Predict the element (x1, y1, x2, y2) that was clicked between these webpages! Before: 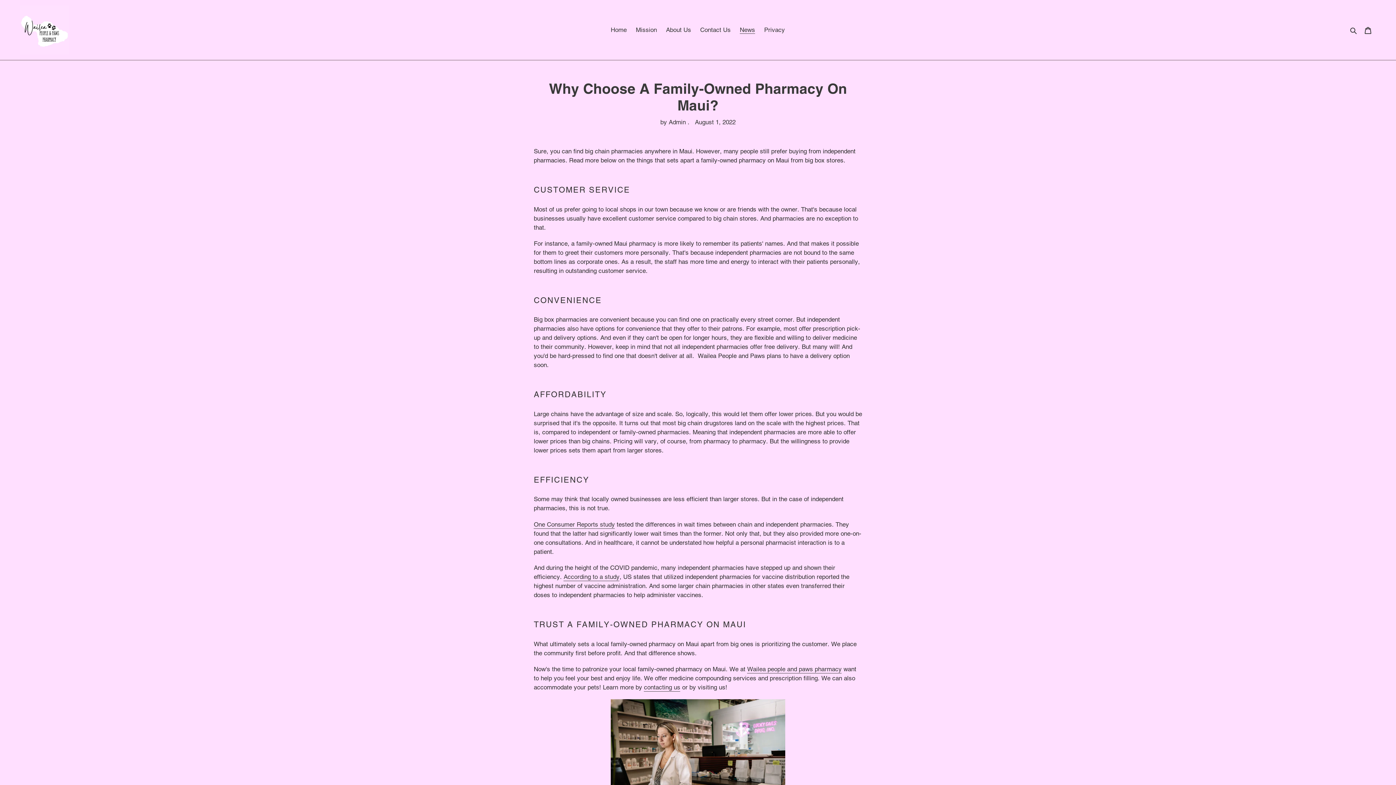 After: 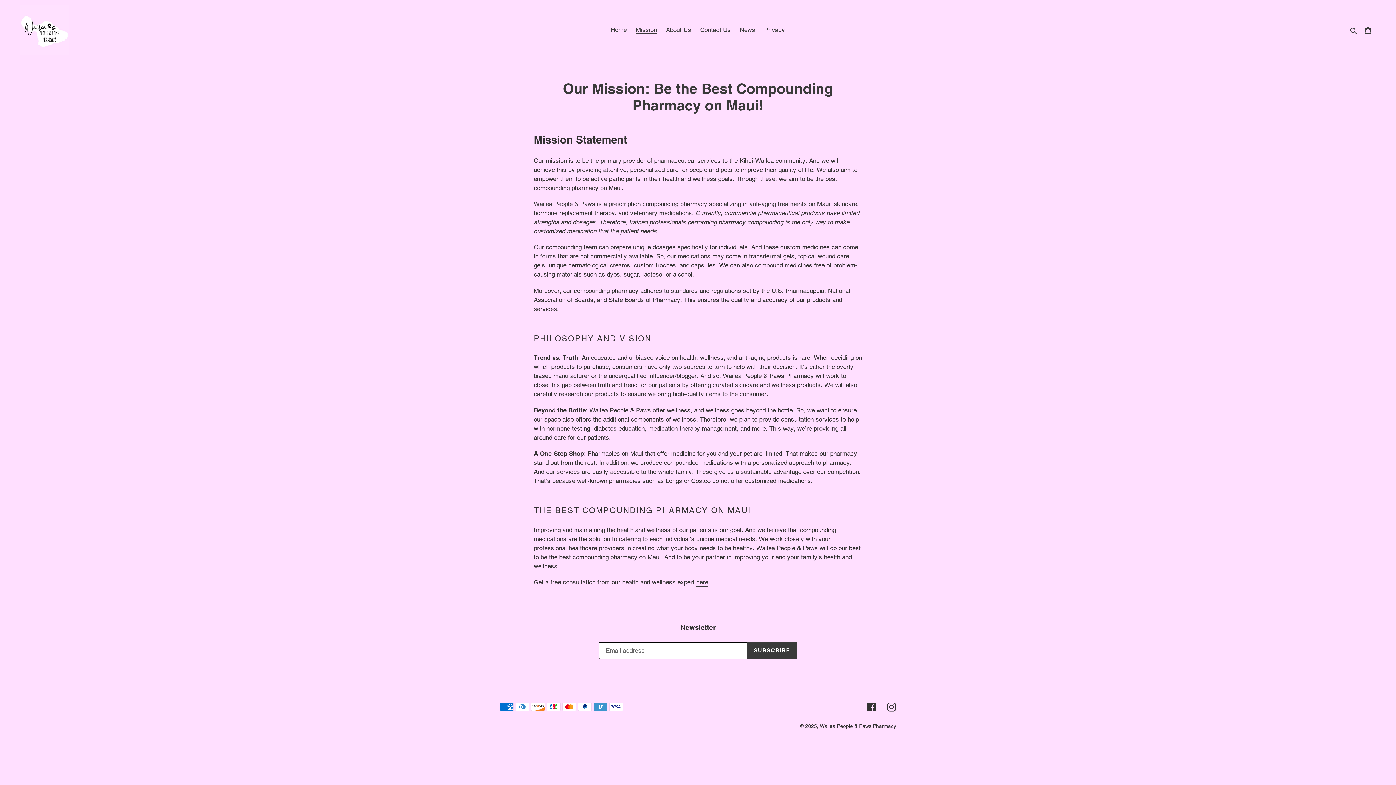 Action: label: Mission bbox: (632, 24, 660, 35)